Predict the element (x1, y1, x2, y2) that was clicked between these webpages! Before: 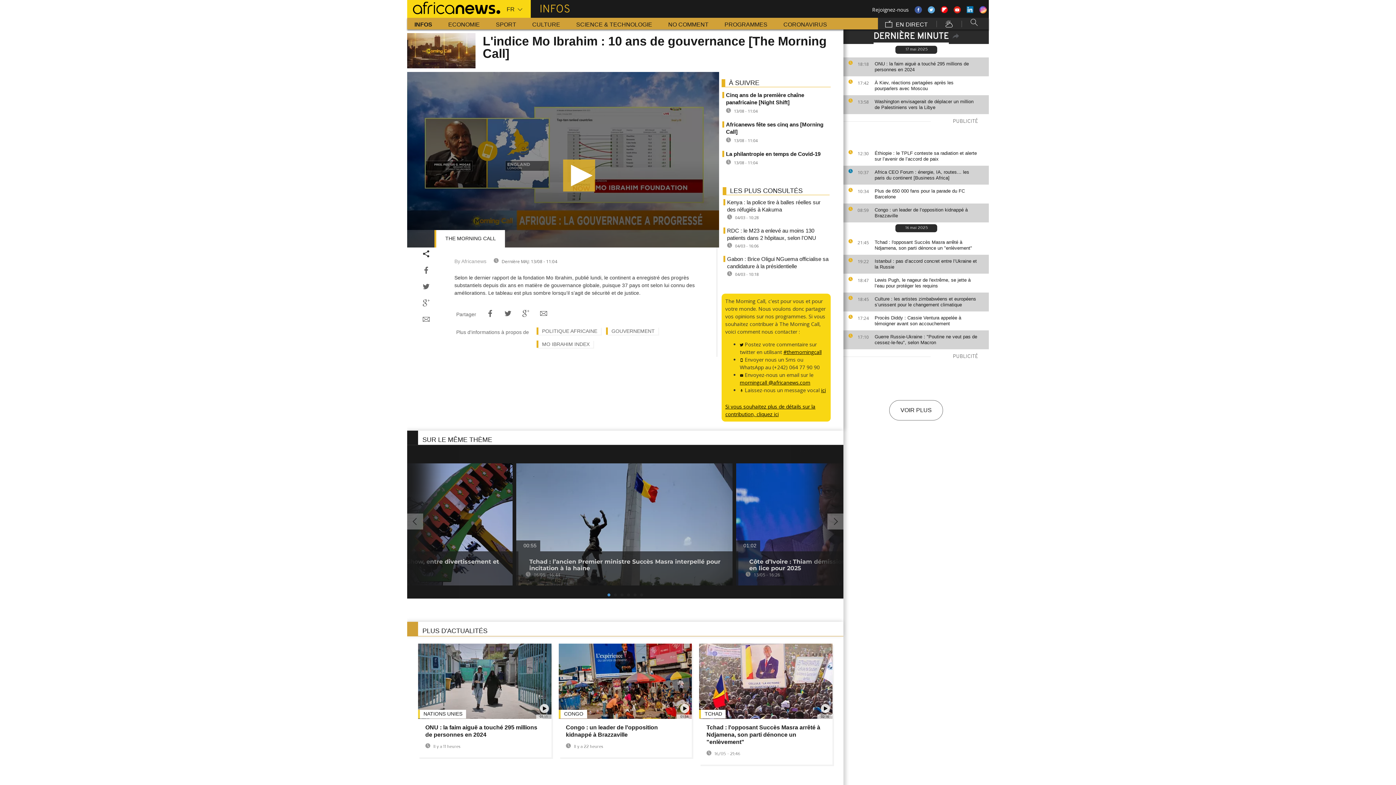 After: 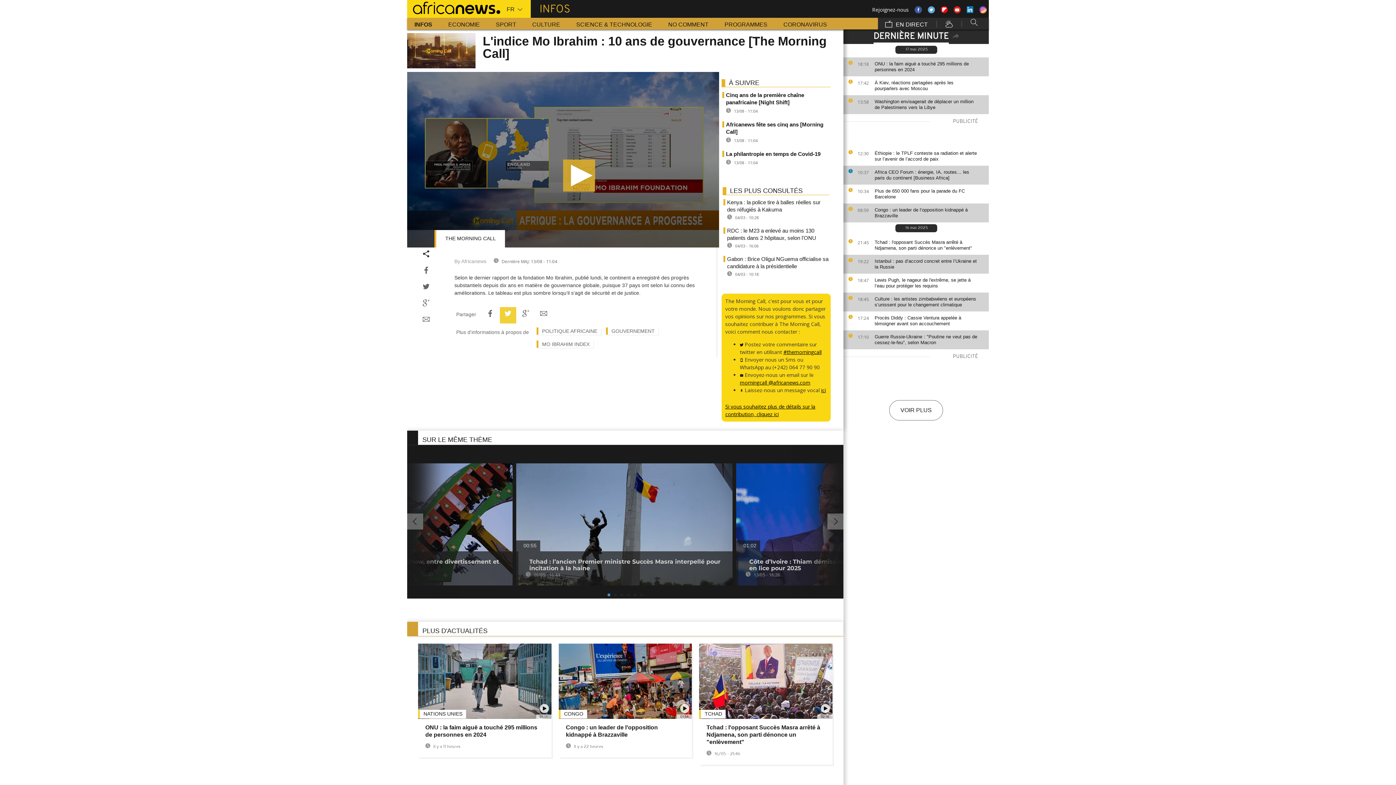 Action: bbox: (500, 307, 516, 323)